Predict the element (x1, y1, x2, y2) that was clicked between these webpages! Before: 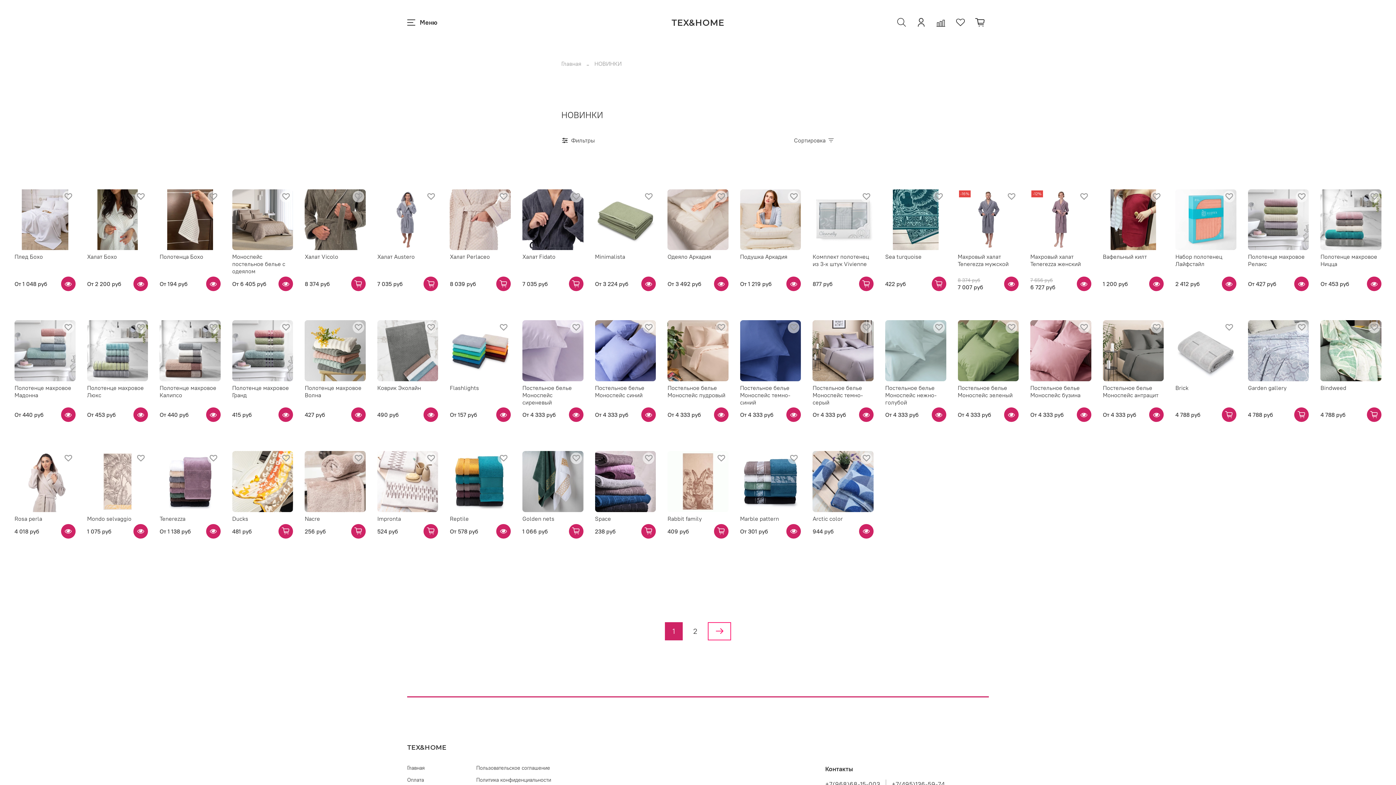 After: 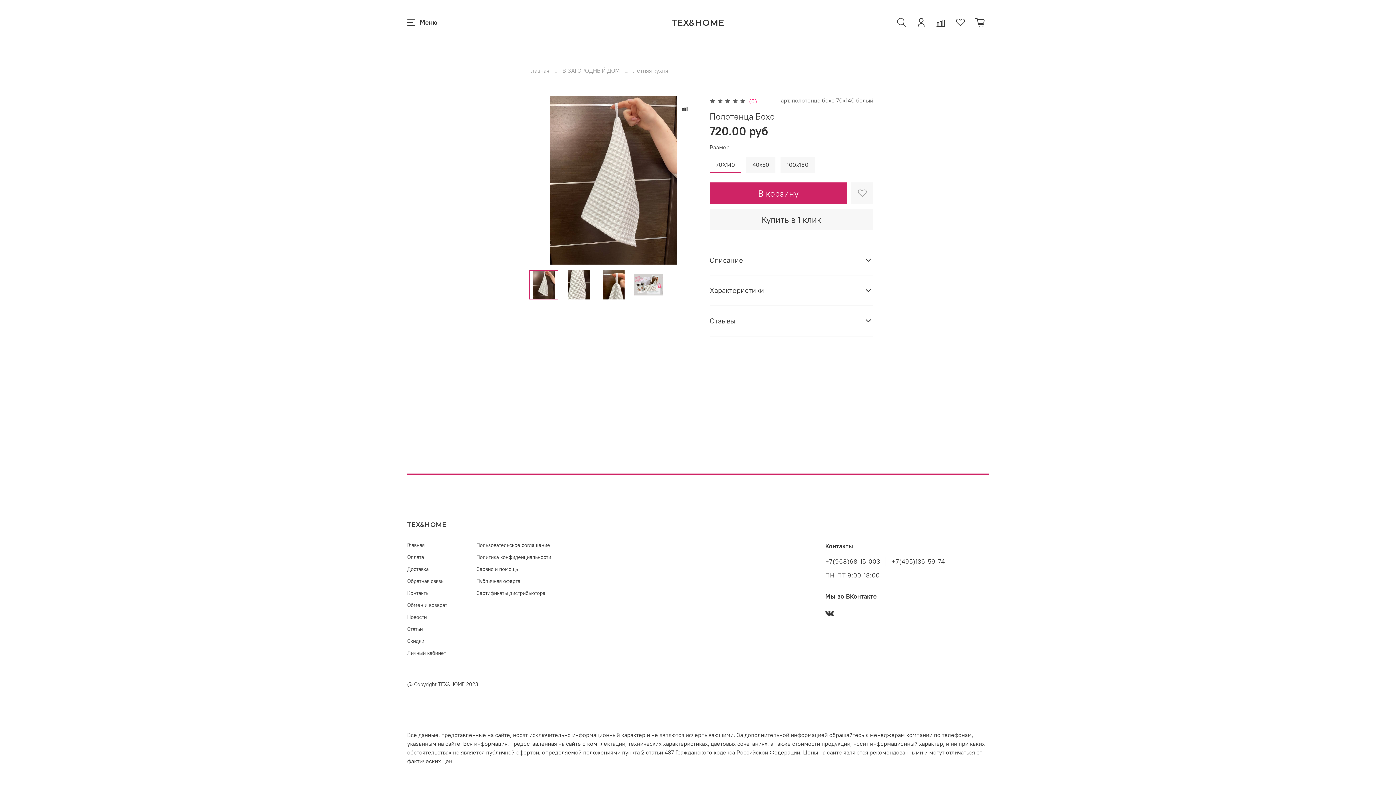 Action: bbox: (206, 276, 220, 291)